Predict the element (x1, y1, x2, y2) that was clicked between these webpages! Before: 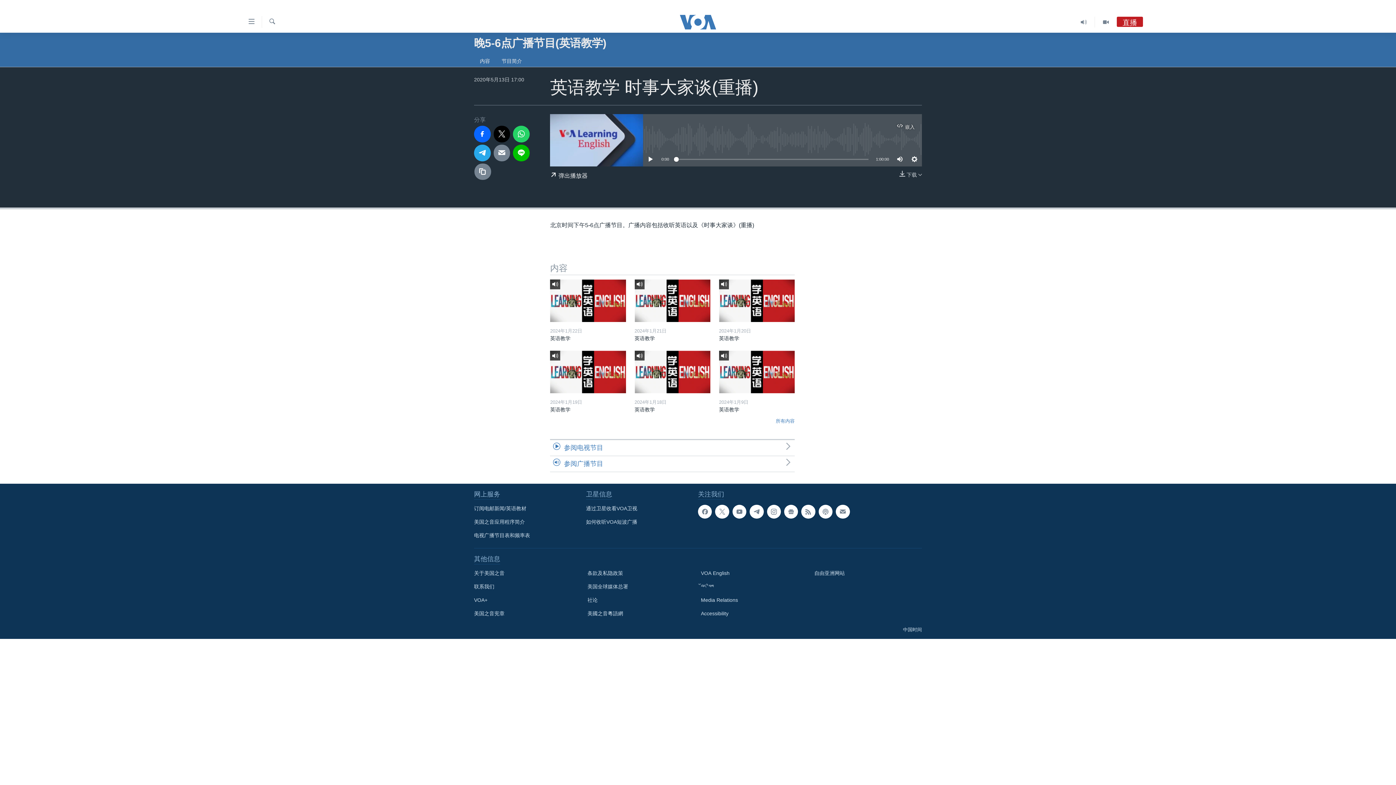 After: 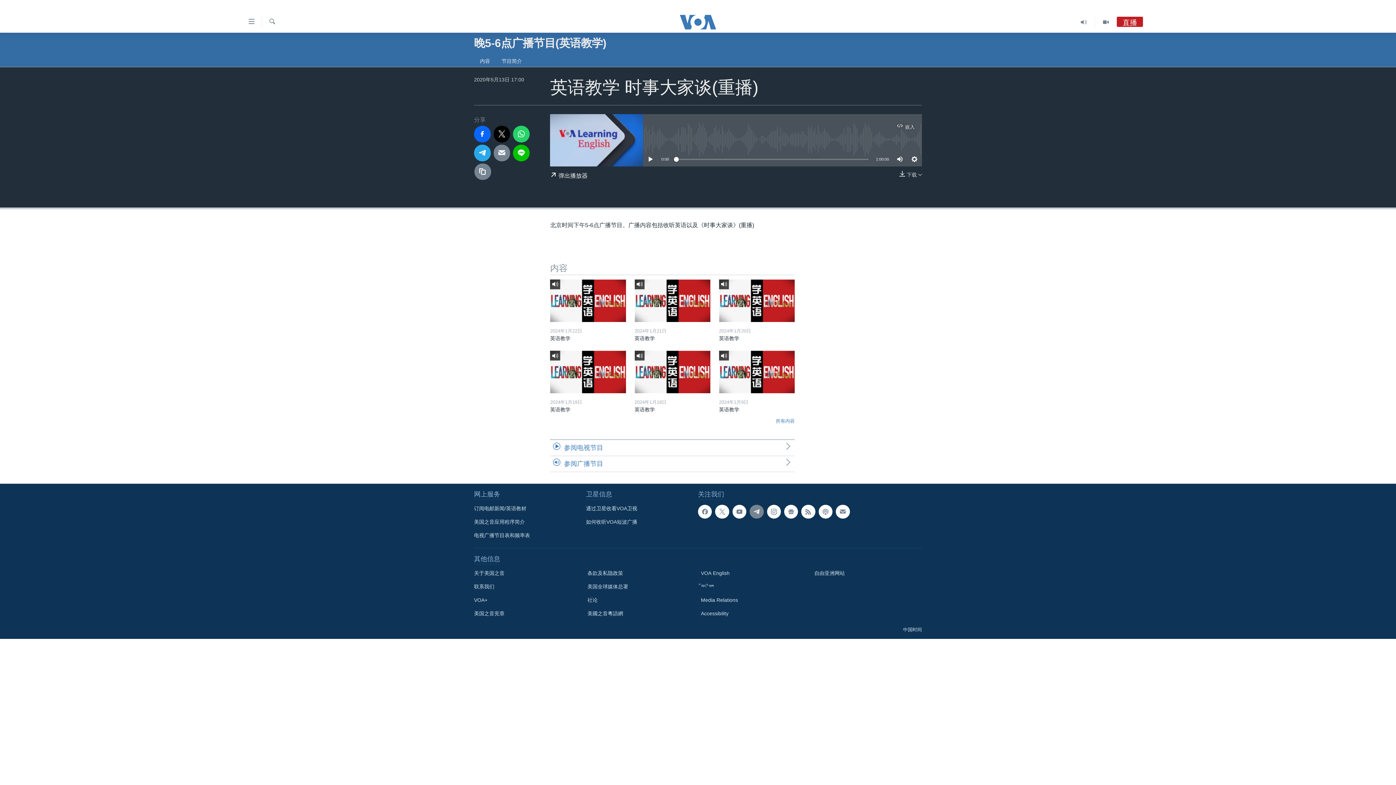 Action: bbox: (749, 505, 763, 519)